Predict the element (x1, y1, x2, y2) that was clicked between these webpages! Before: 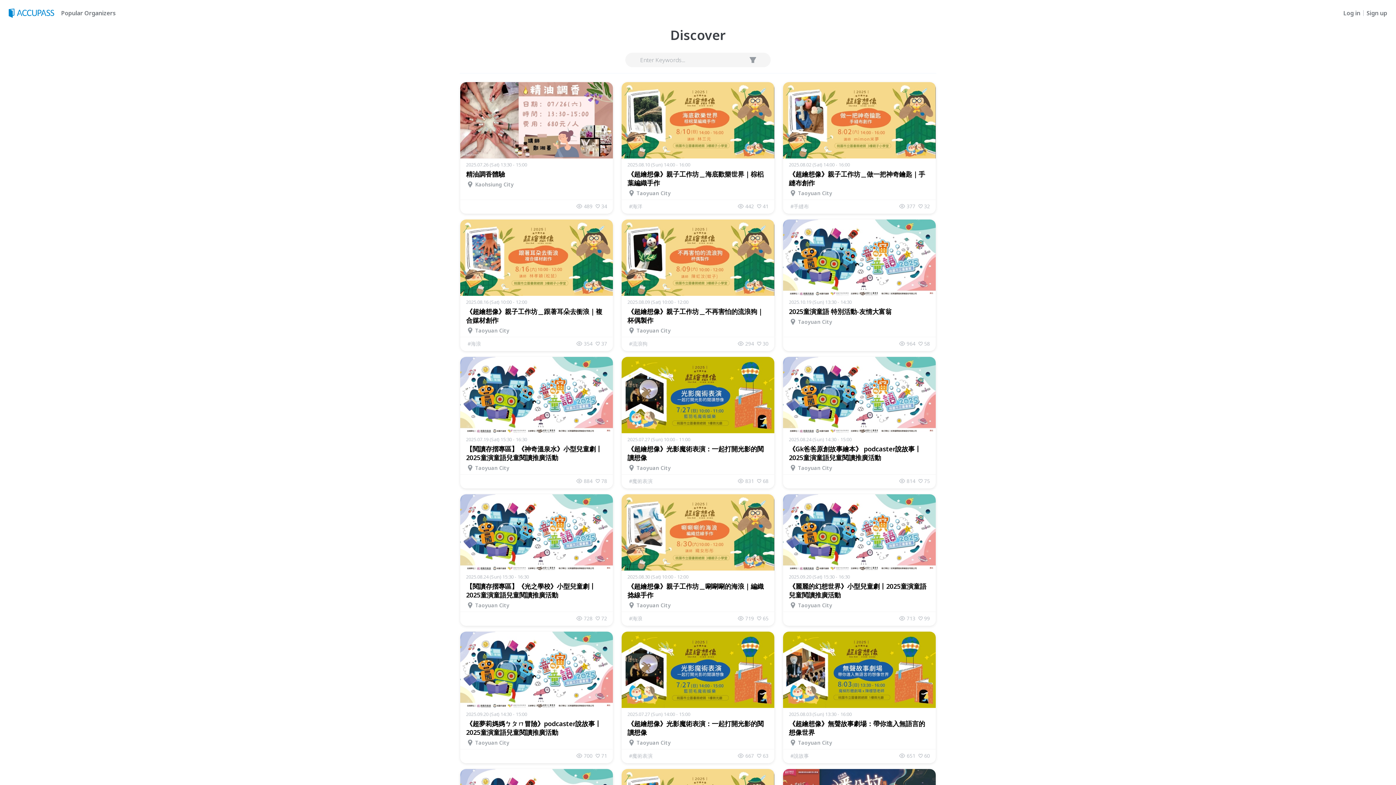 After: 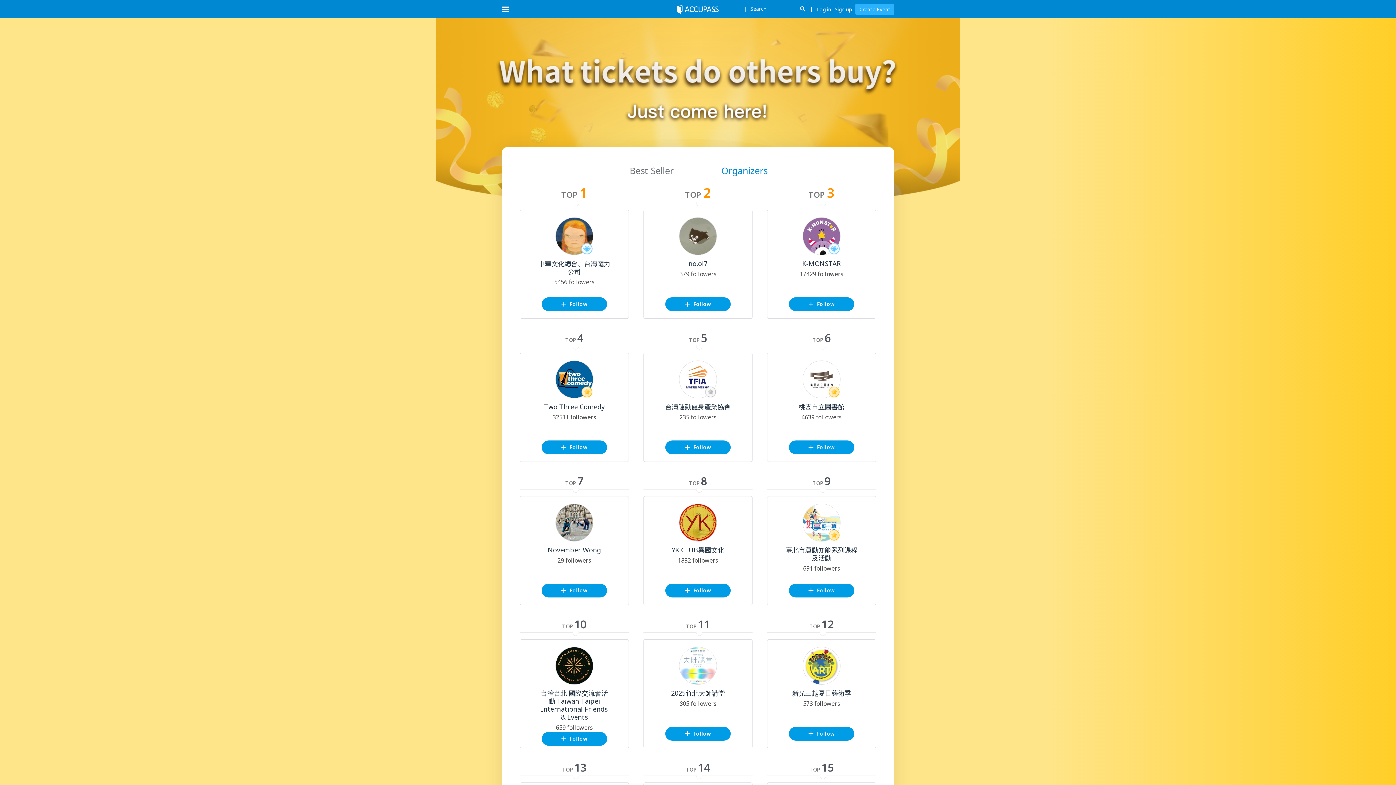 Action: bbox: (58, 9, 114, 16) label: Popular Organizers